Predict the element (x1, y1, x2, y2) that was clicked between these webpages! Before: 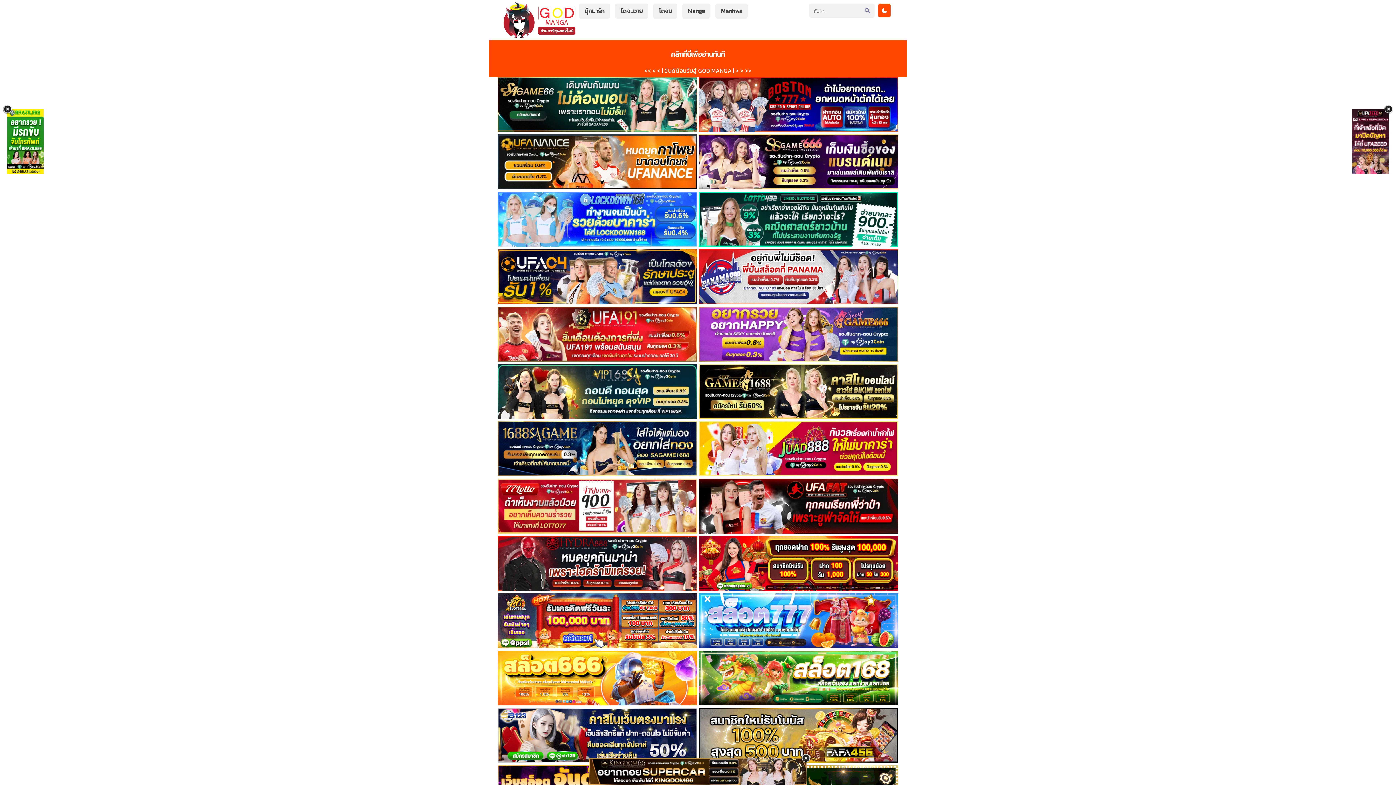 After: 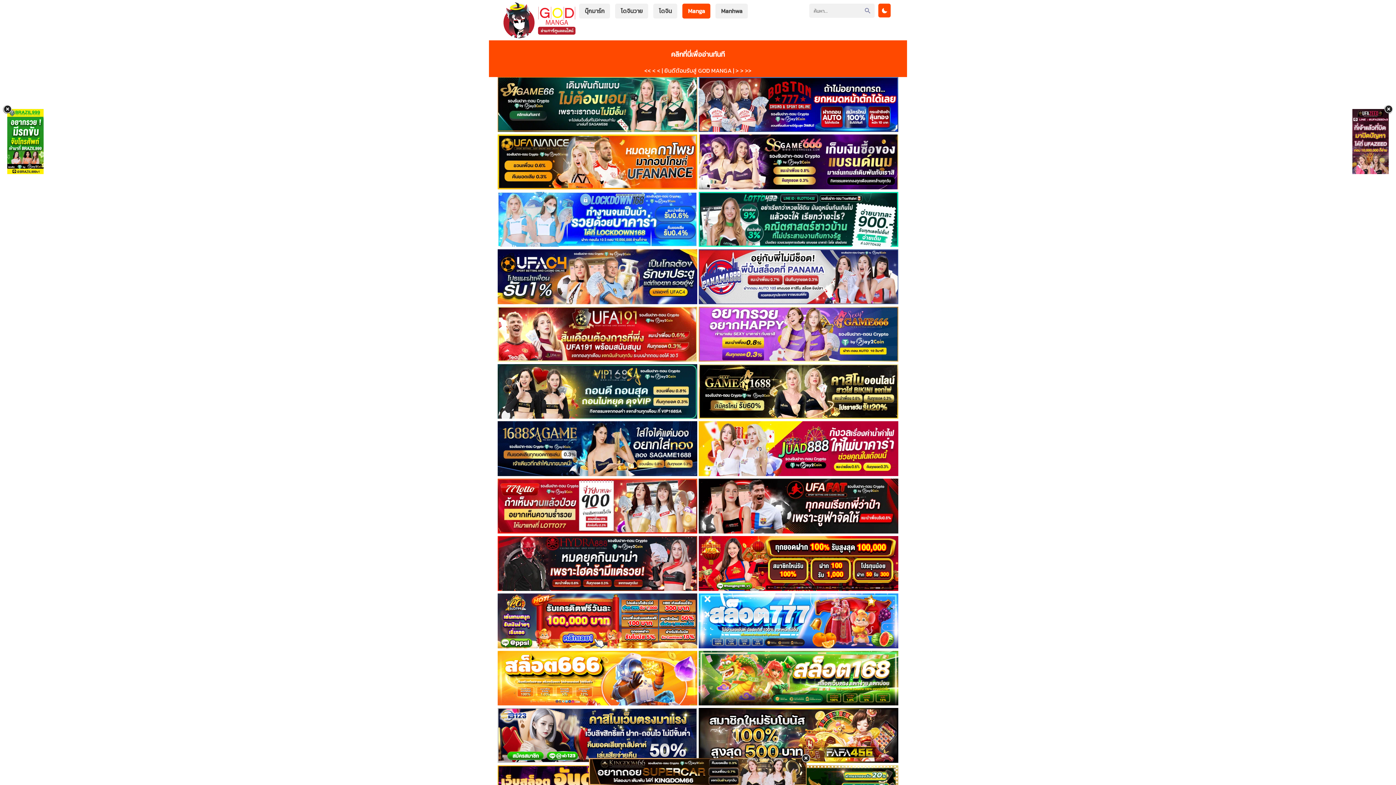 Action: label: Manga bbox: (682, 3, 710, 18)